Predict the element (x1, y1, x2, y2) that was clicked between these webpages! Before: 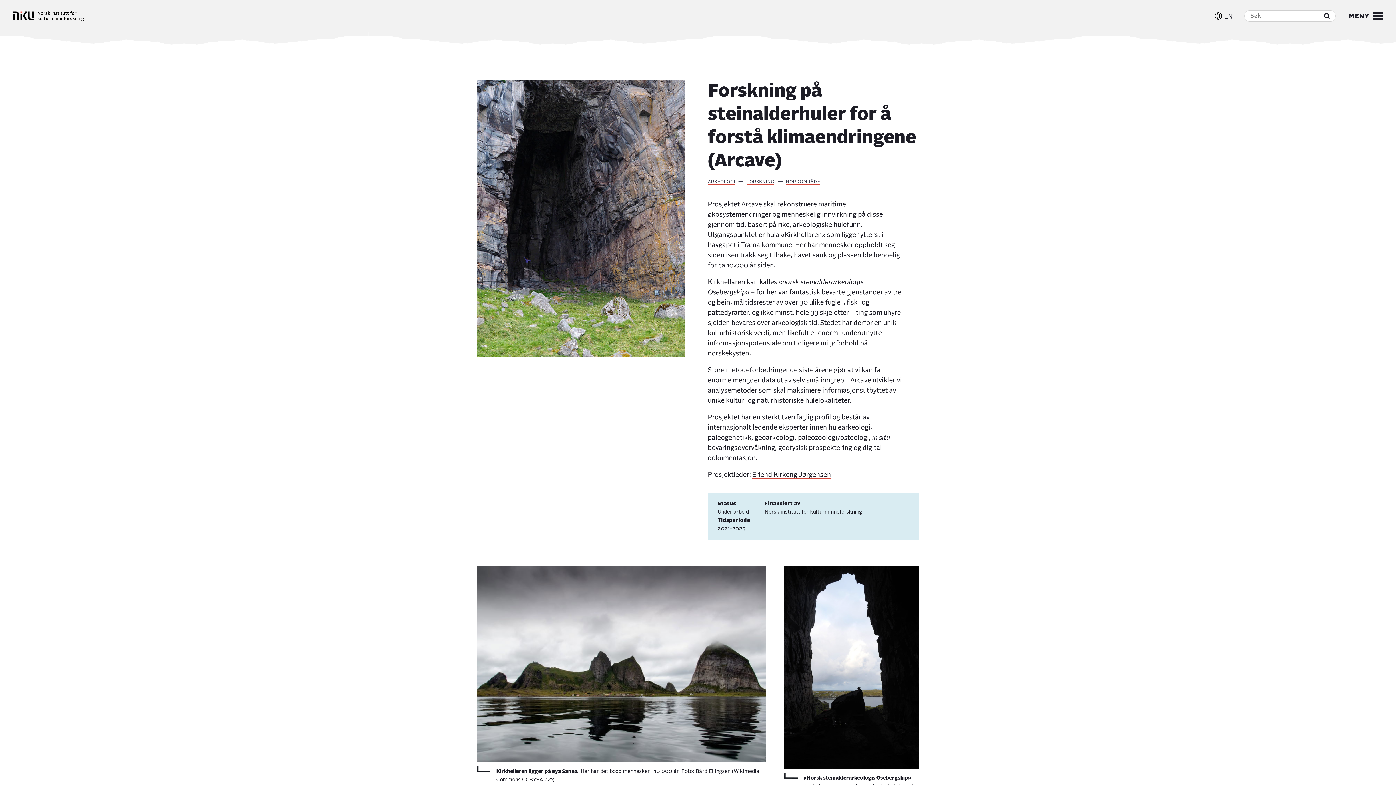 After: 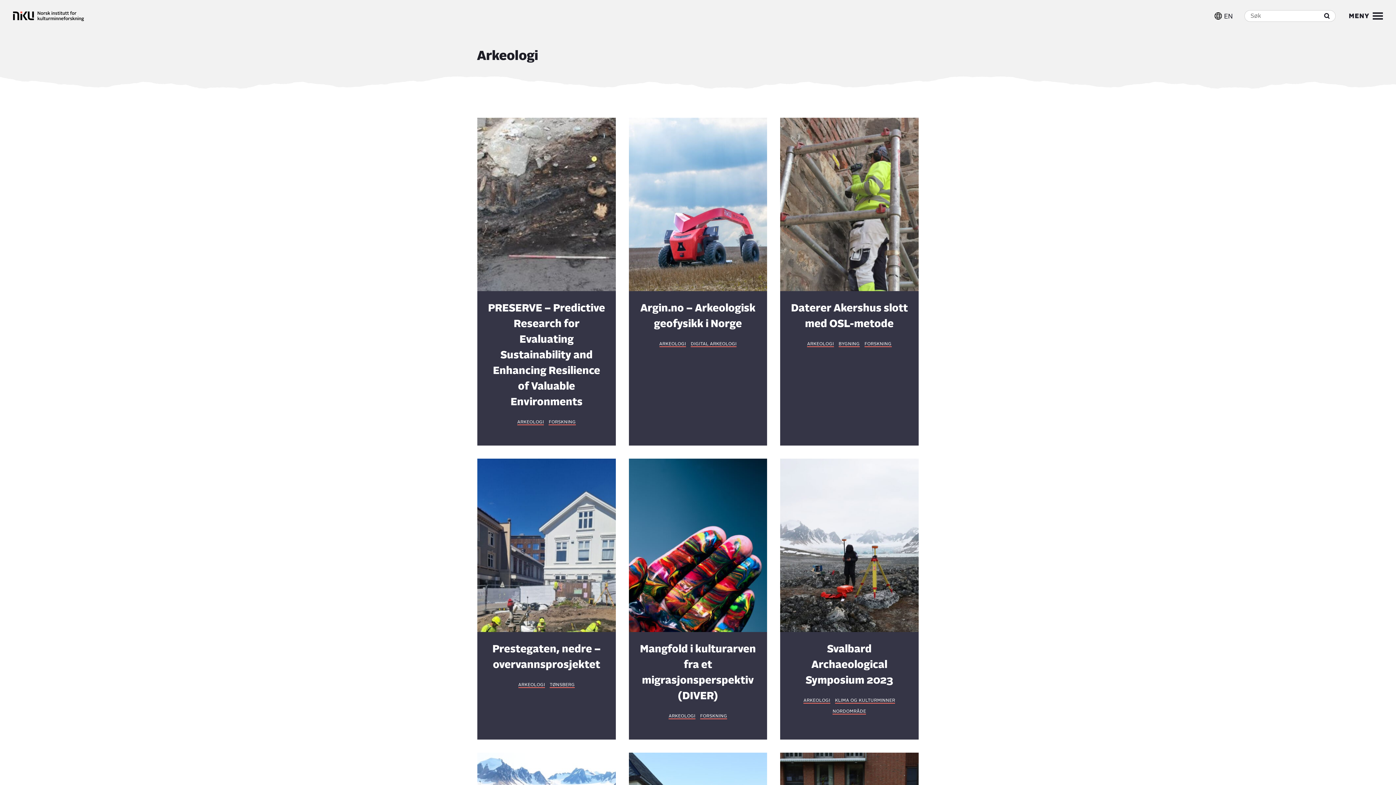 Action: bbox: (708, 180, 735, 185) label: ARKEOLOGI